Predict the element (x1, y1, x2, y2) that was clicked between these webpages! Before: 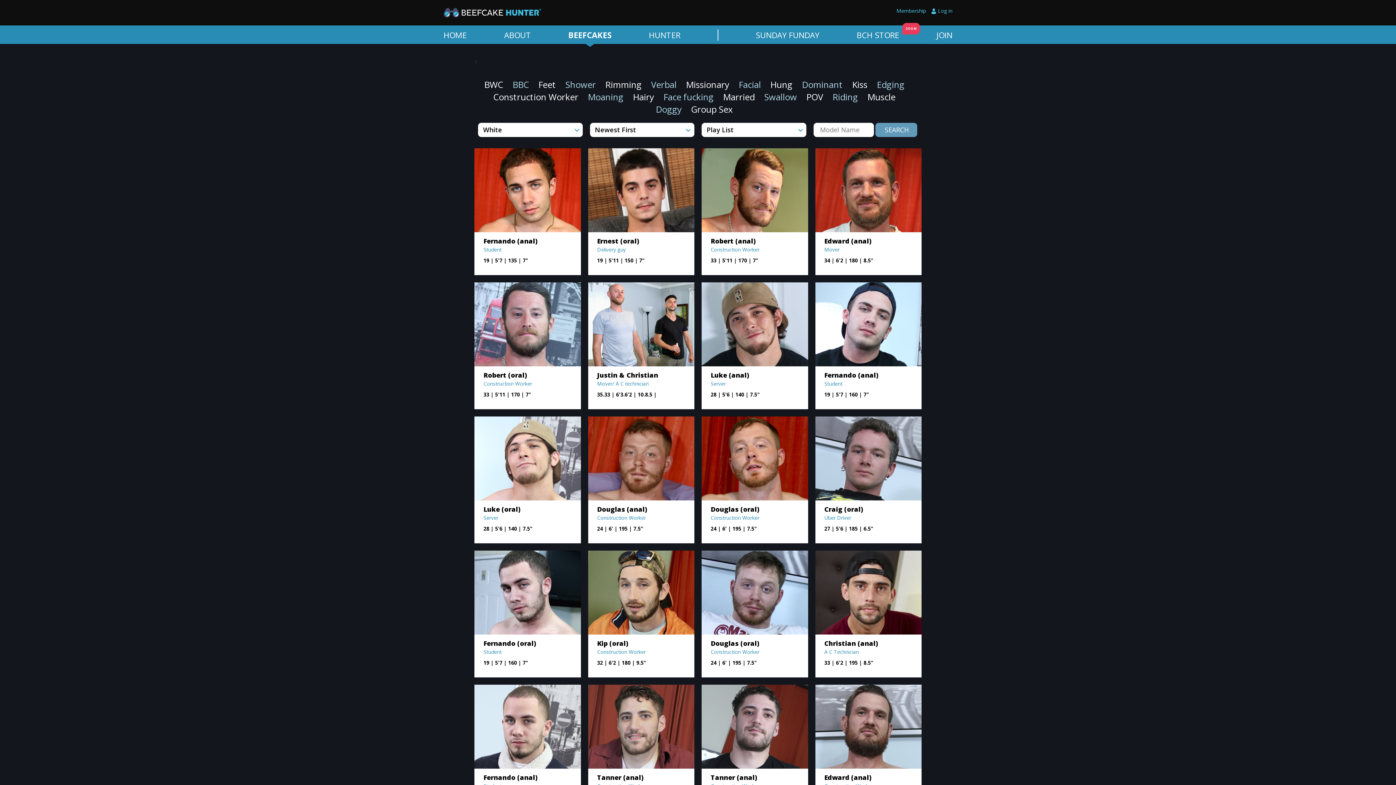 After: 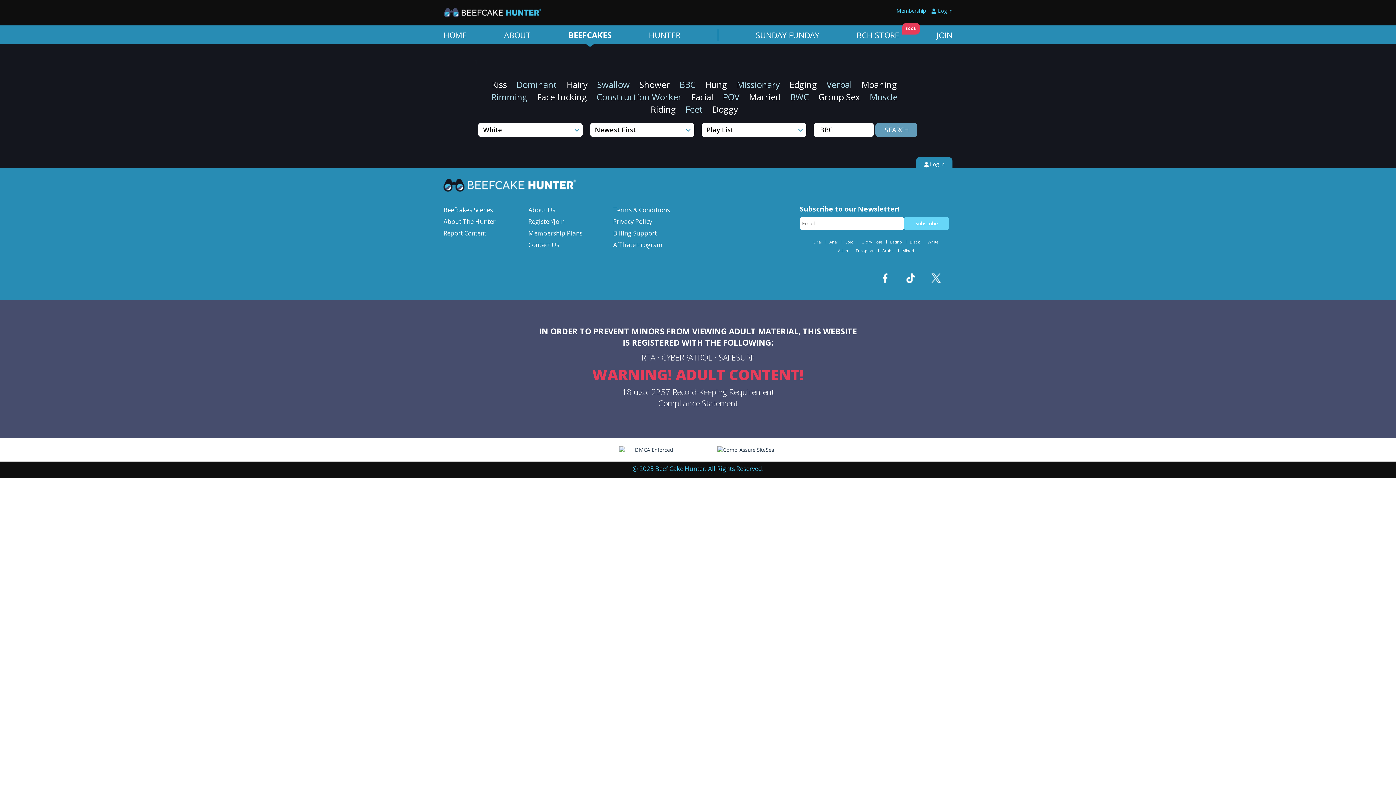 Action: label:  BBC bbox: (510, 78, 529, 90)